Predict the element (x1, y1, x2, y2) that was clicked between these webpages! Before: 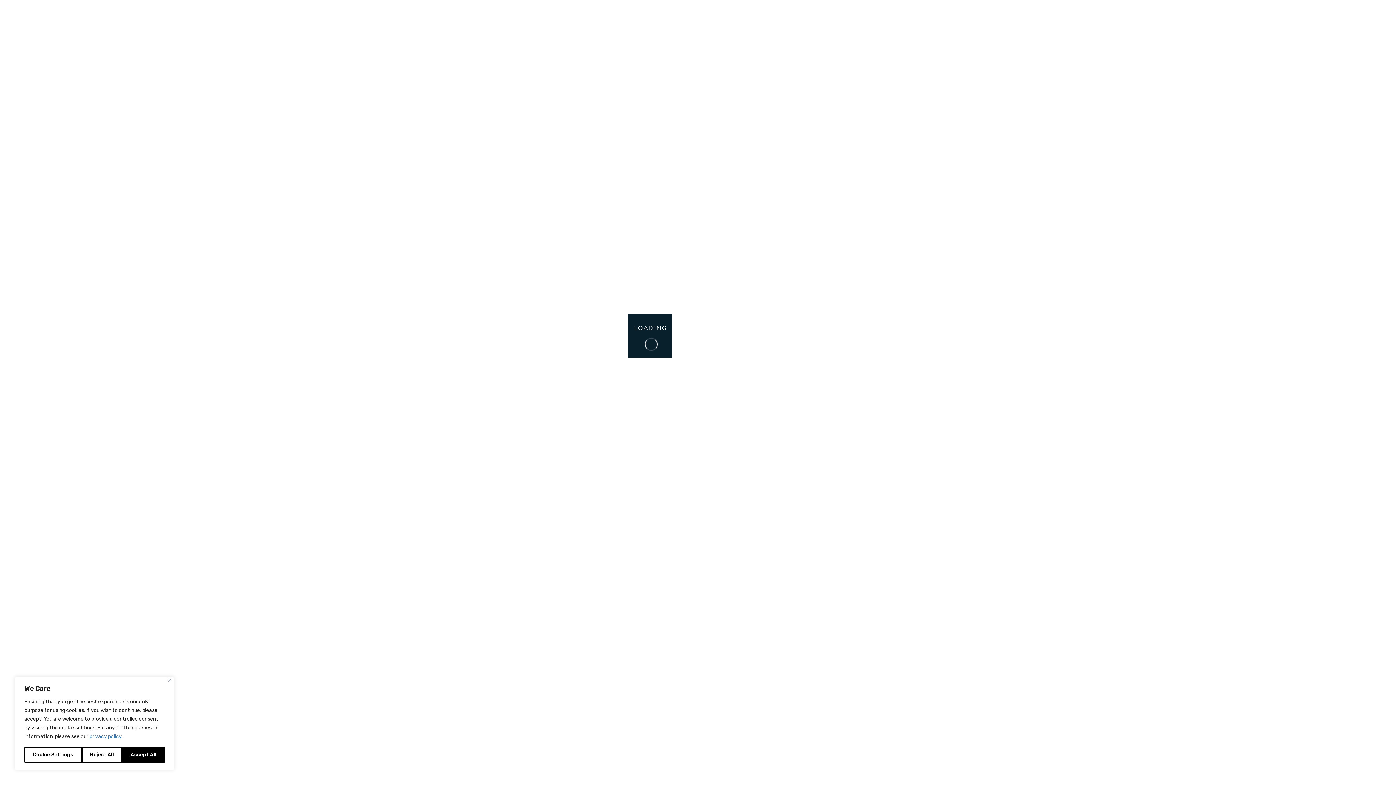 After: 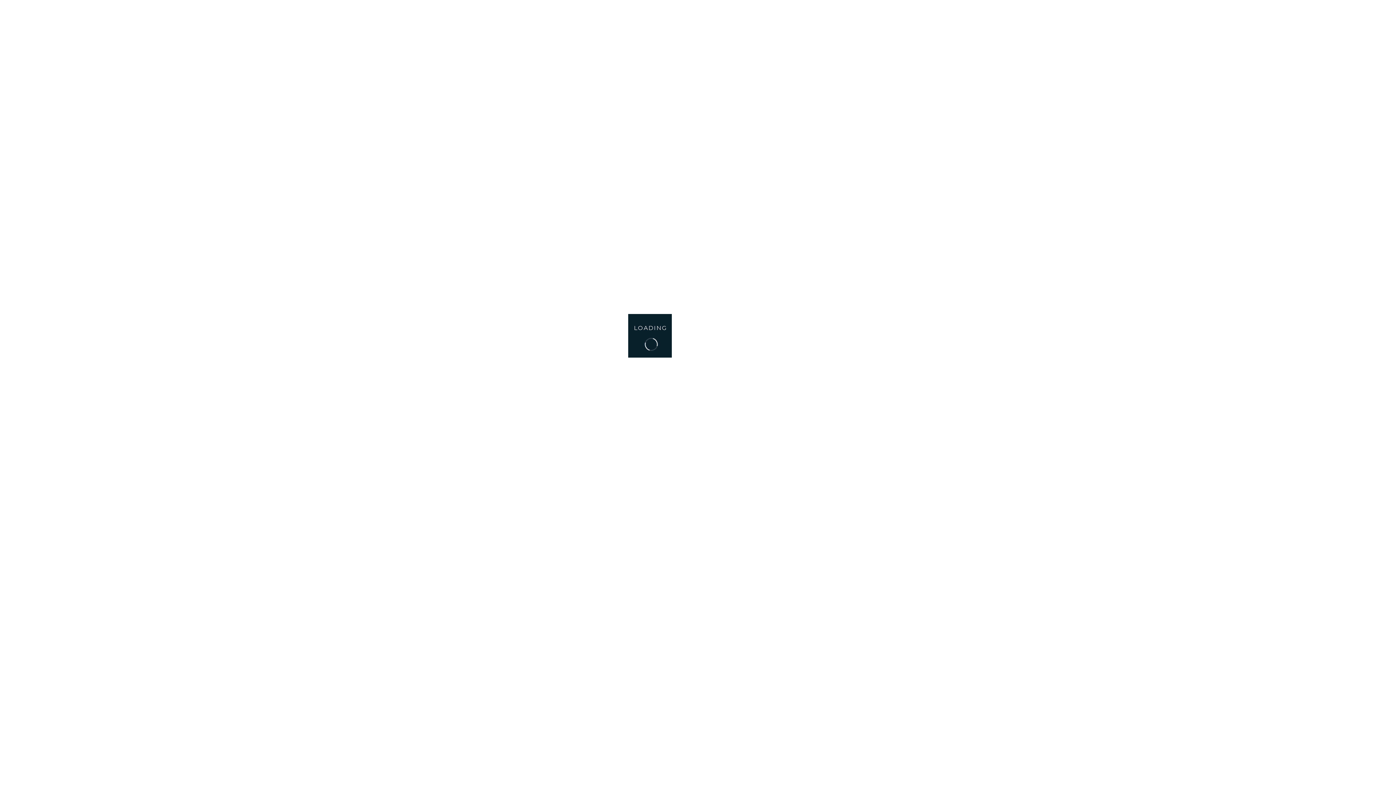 Action: label: Close bbox: (168, 678, 171, 682)